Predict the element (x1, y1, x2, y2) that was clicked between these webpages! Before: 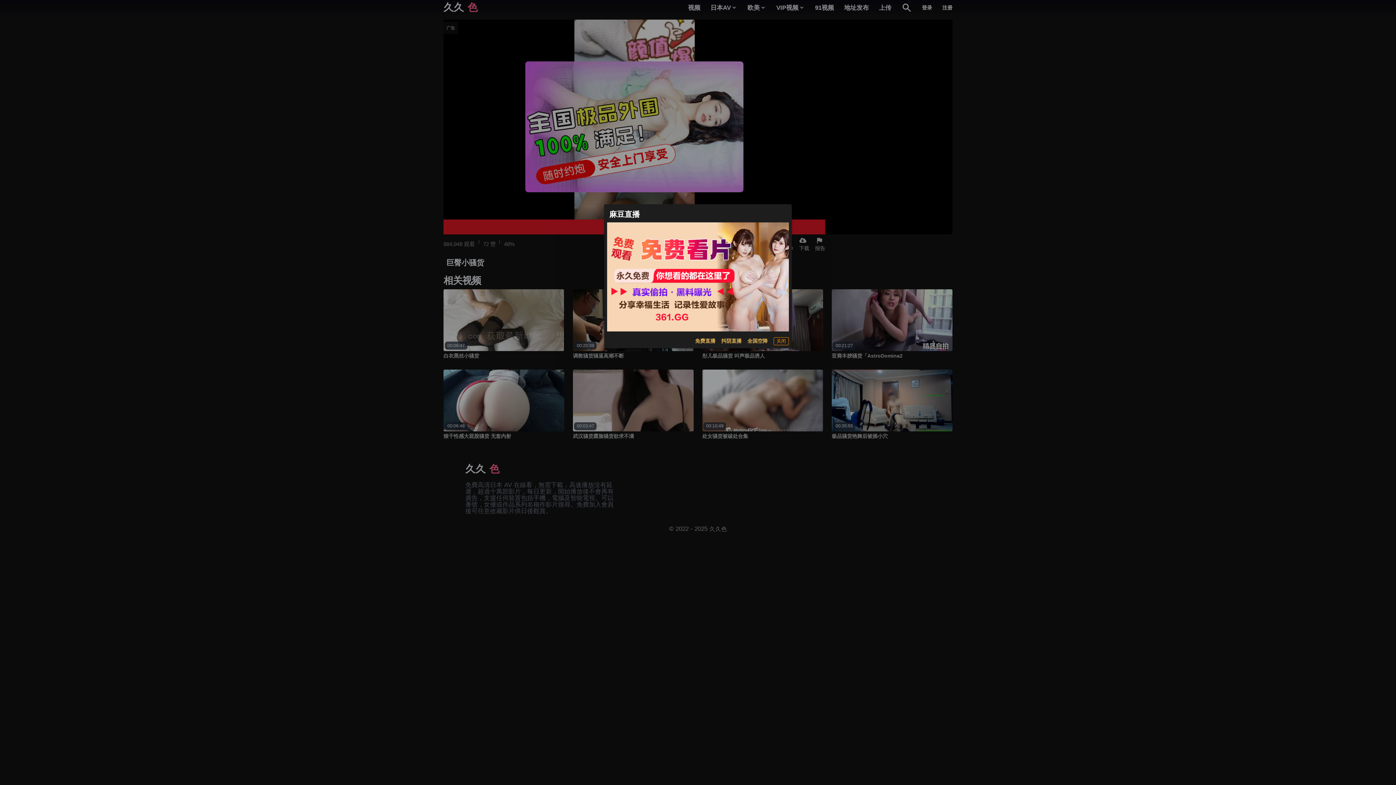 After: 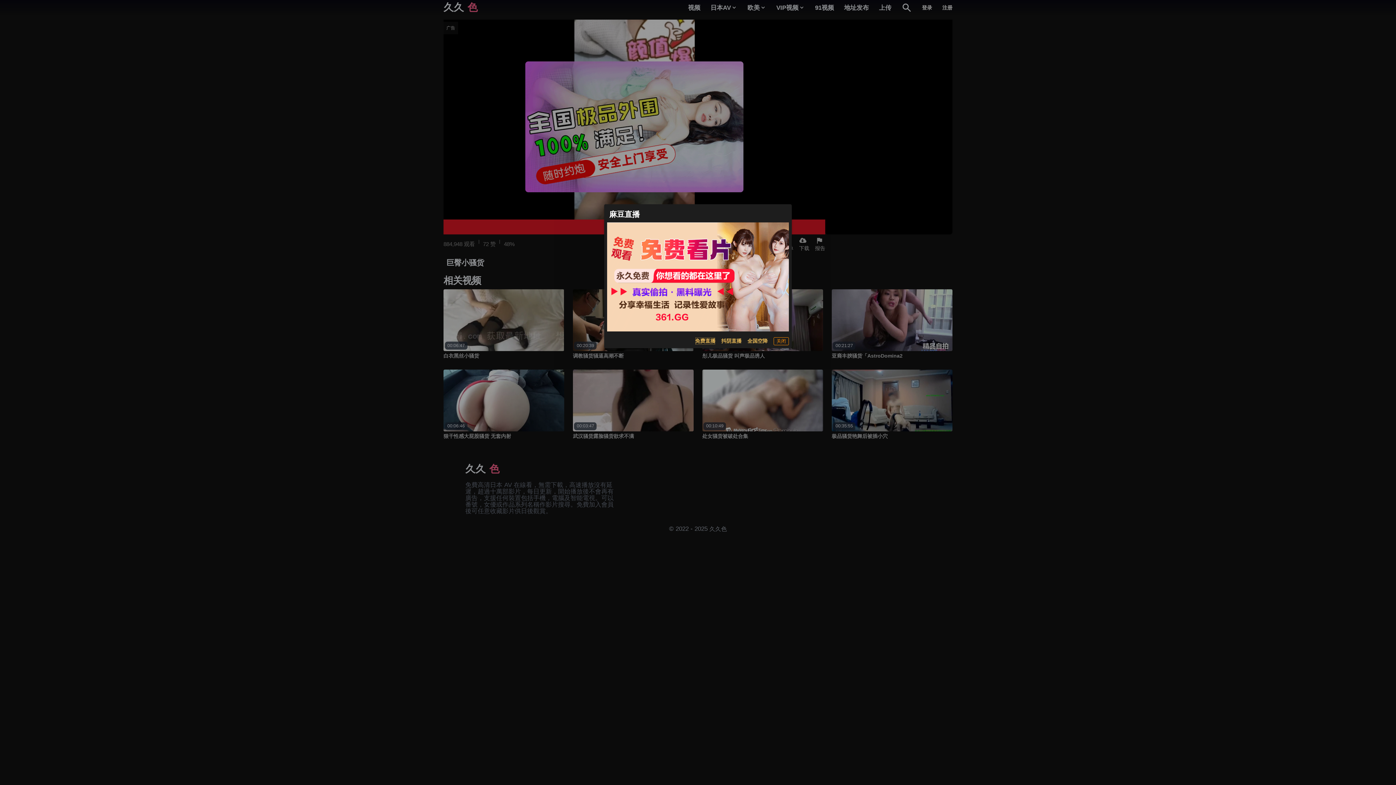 Action: bbox: (695, 337, 715, 345) label: 免费直播